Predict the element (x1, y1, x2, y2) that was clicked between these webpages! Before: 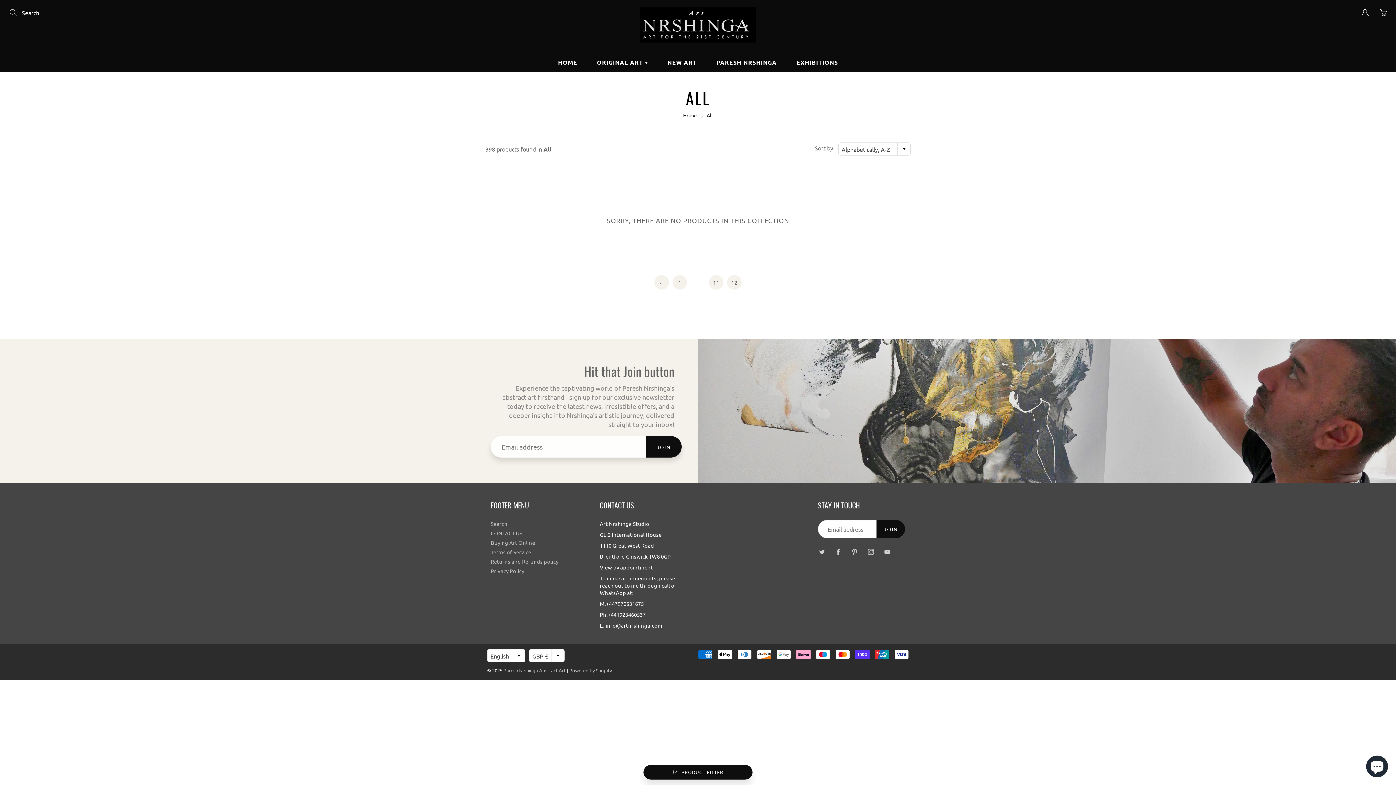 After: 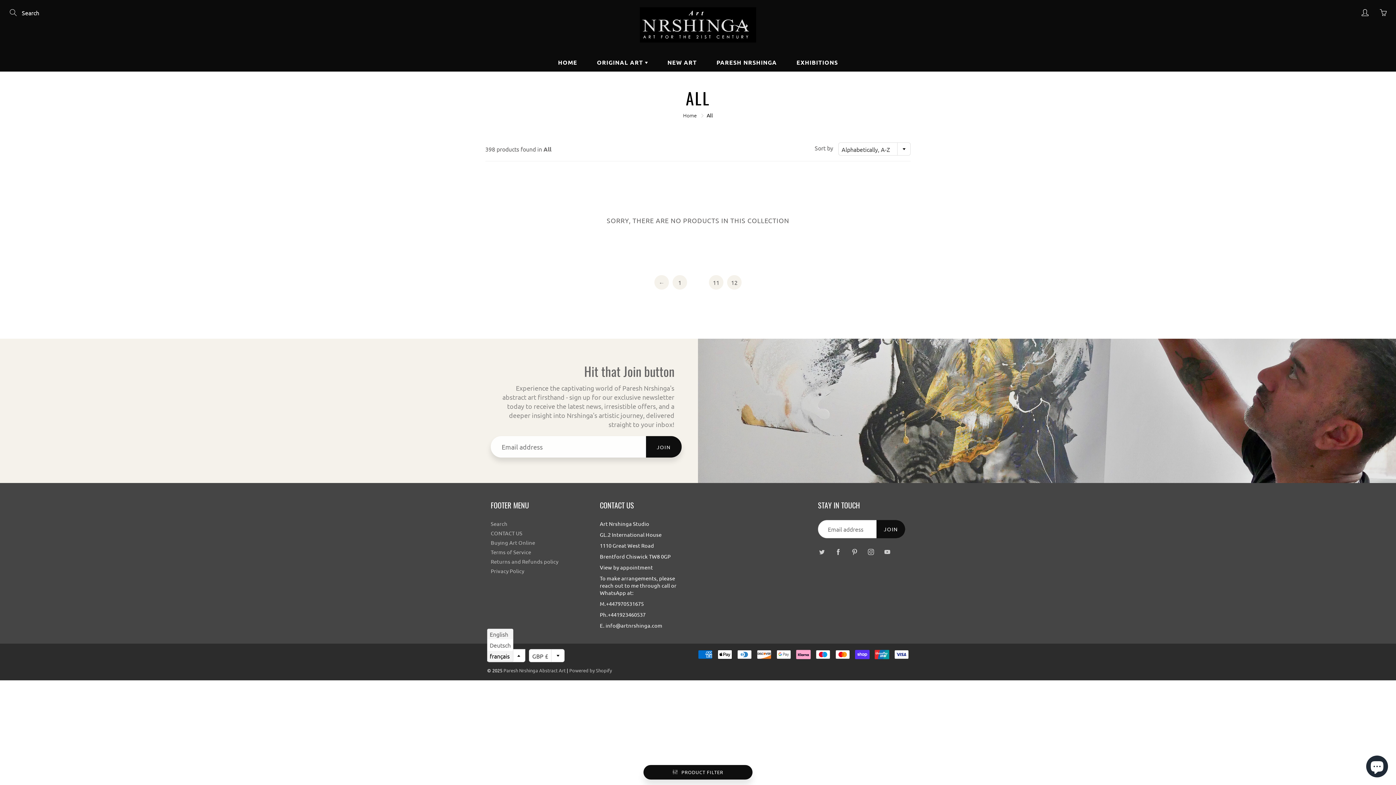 Action: label: English bbox: (487, 649, 525, 662)